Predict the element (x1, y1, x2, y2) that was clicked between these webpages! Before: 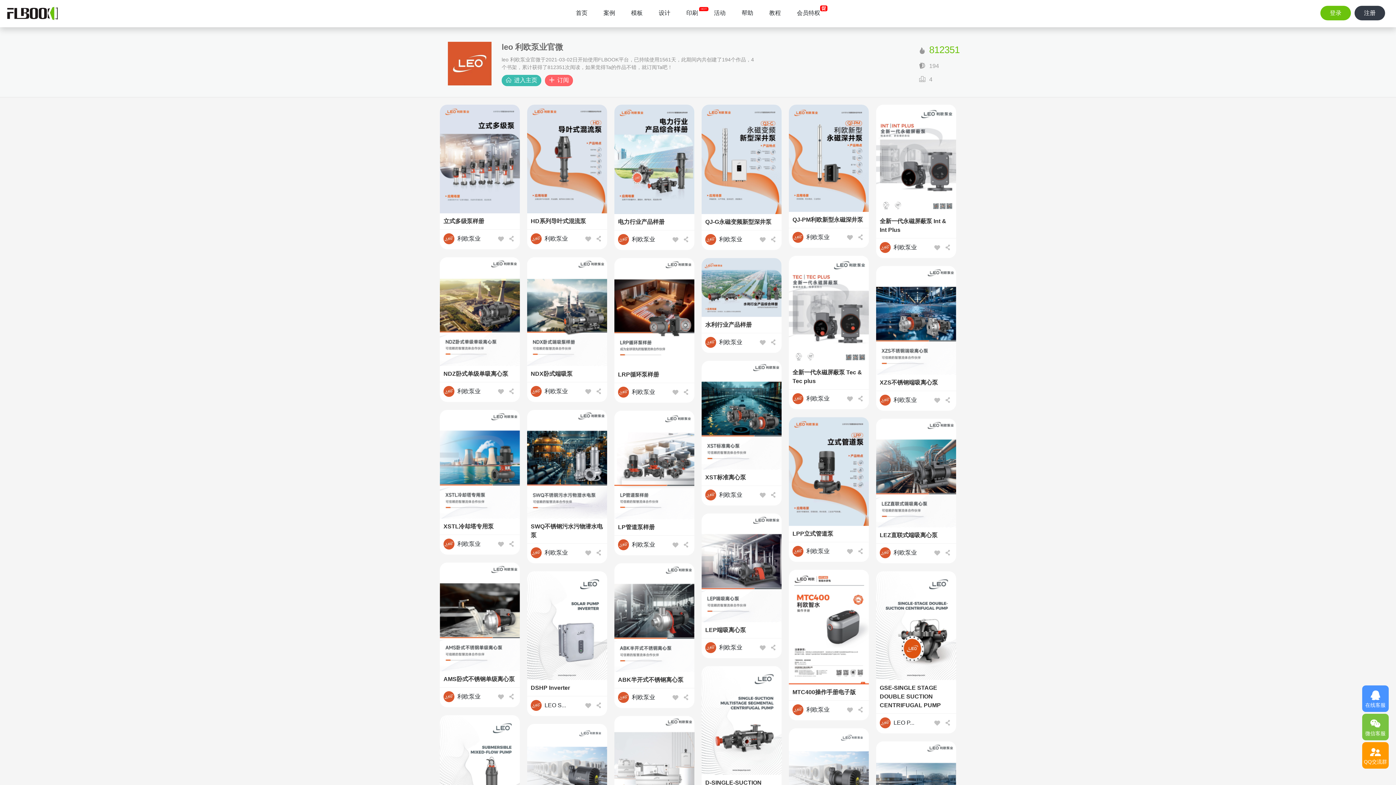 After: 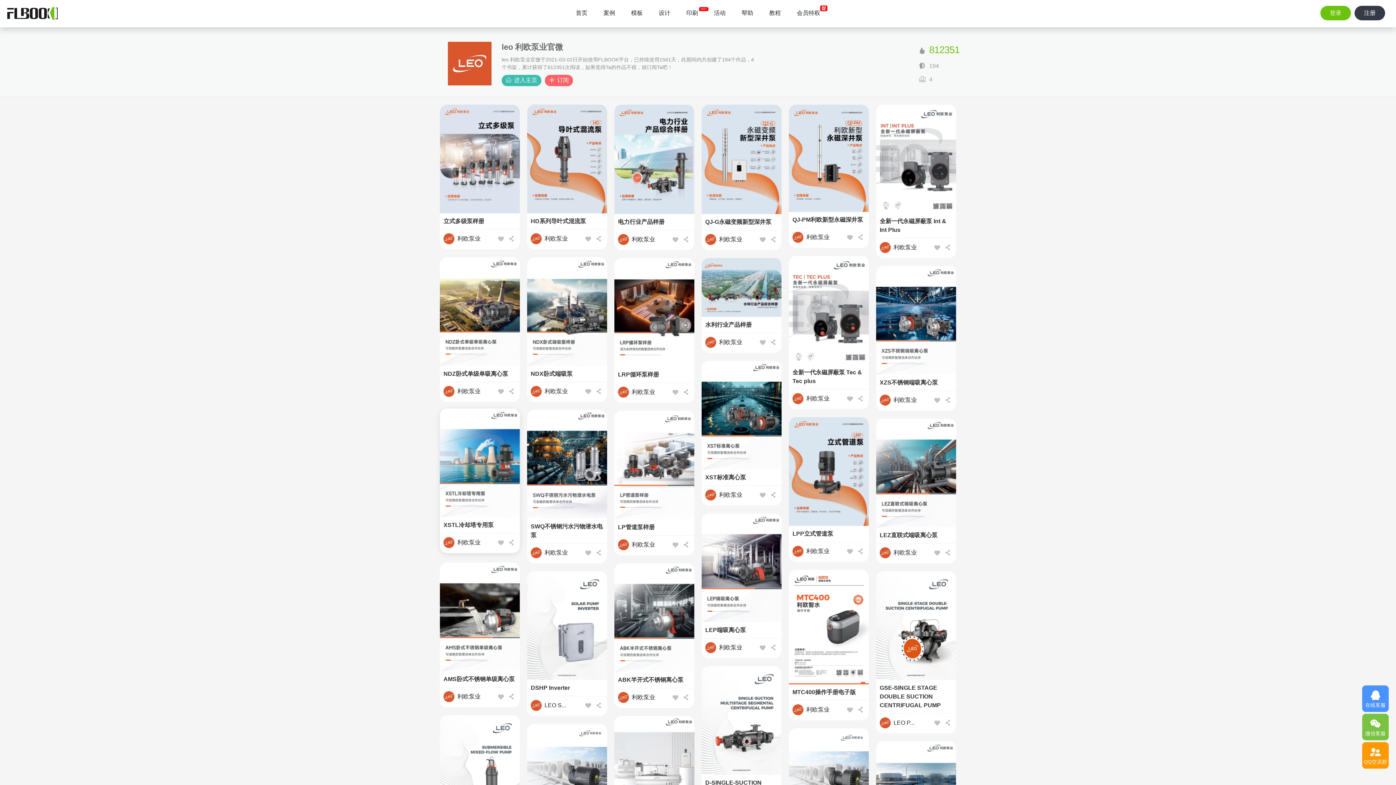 Action: bbox: (443, 538, 454, 549)